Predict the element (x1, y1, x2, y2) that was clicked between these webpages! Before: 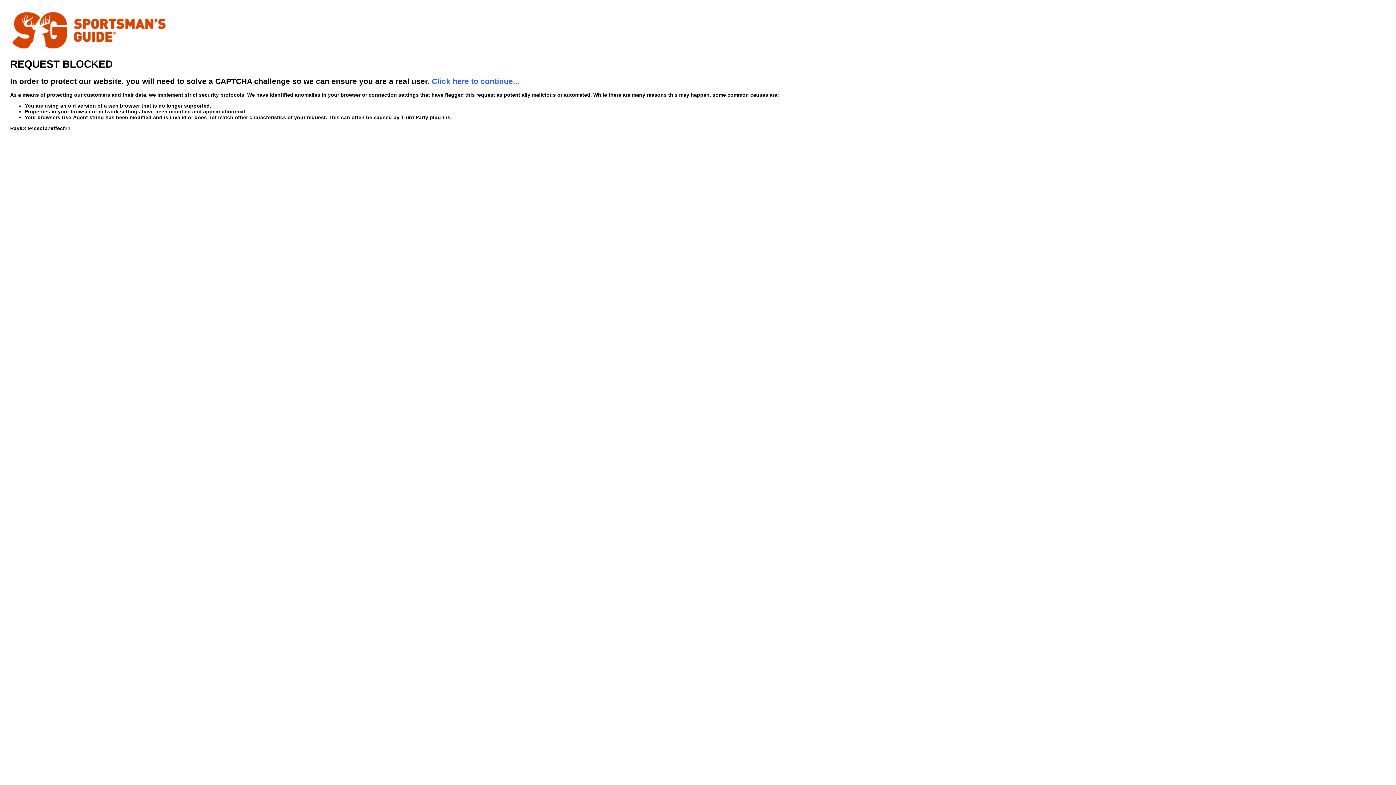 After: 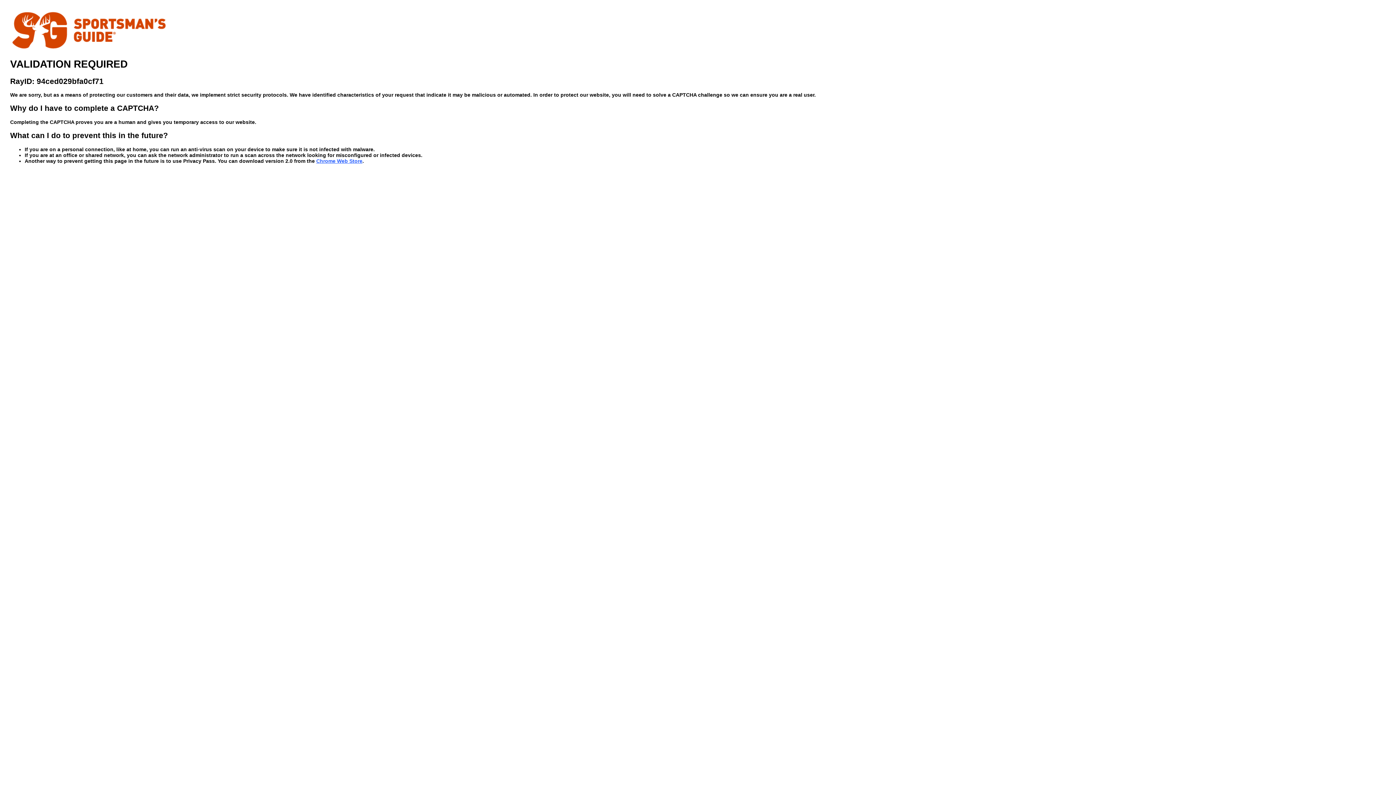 Action: bbox: (432, 76, 519, 85) label: Click here to continue...